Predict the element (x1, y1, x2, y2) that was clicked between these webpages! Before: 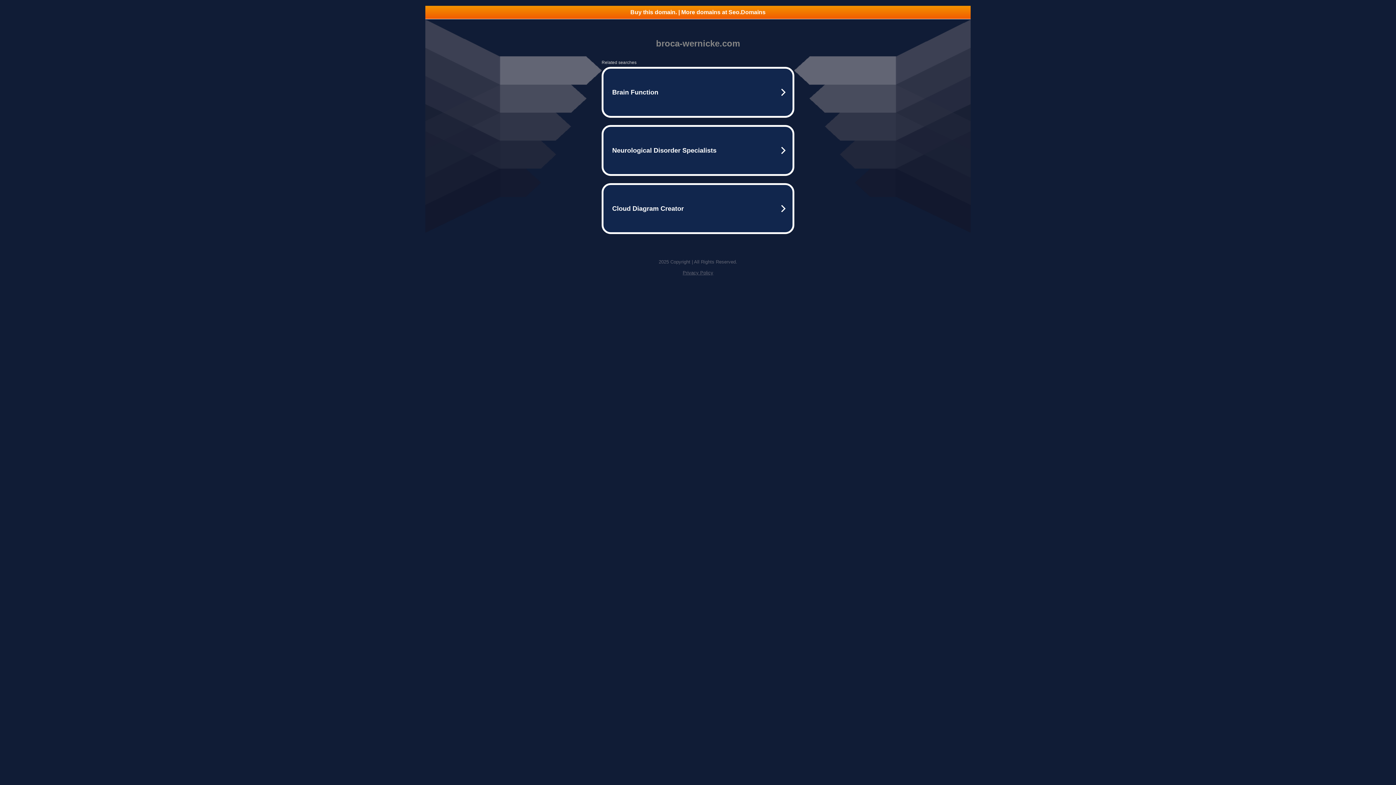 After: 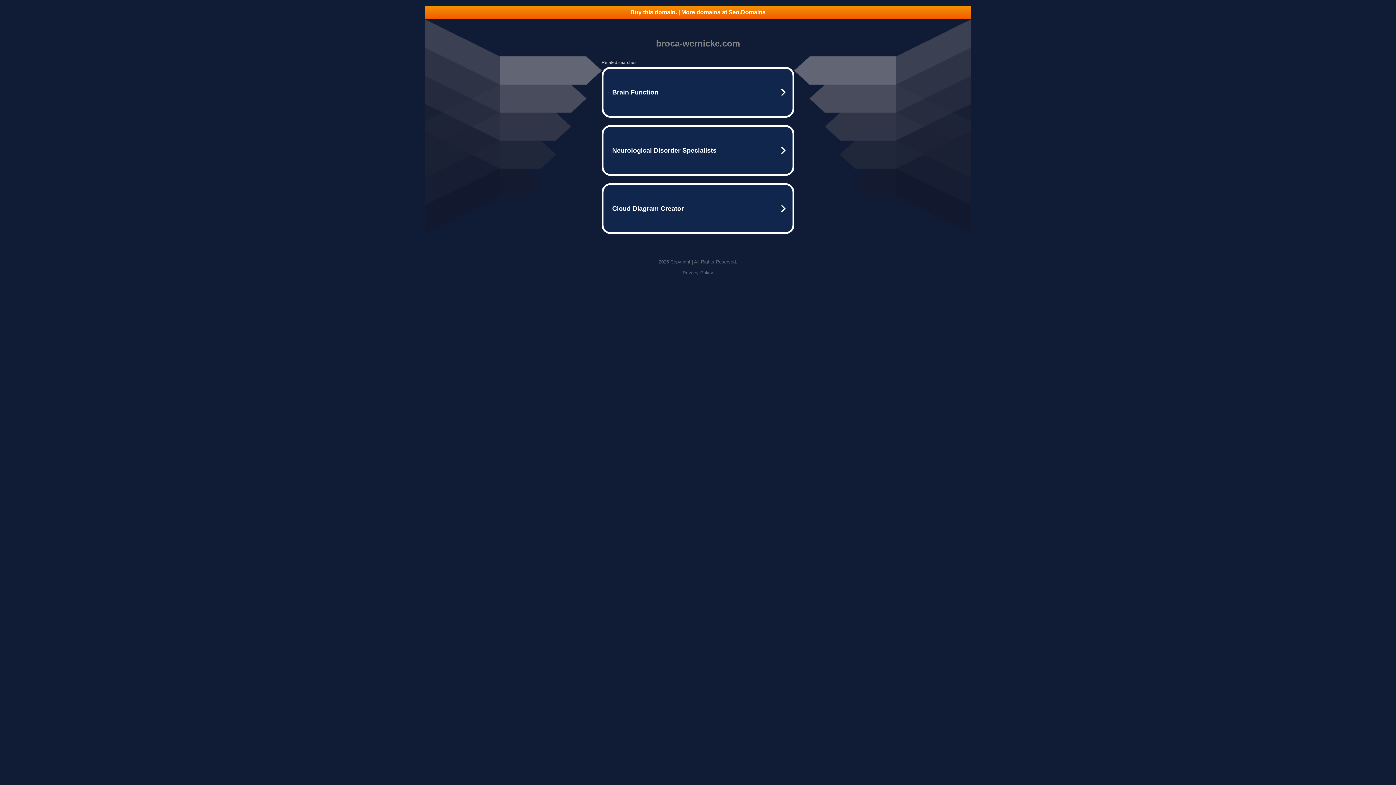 Action: label: Privacy Policy bbox: (682, 270, 713, 275)